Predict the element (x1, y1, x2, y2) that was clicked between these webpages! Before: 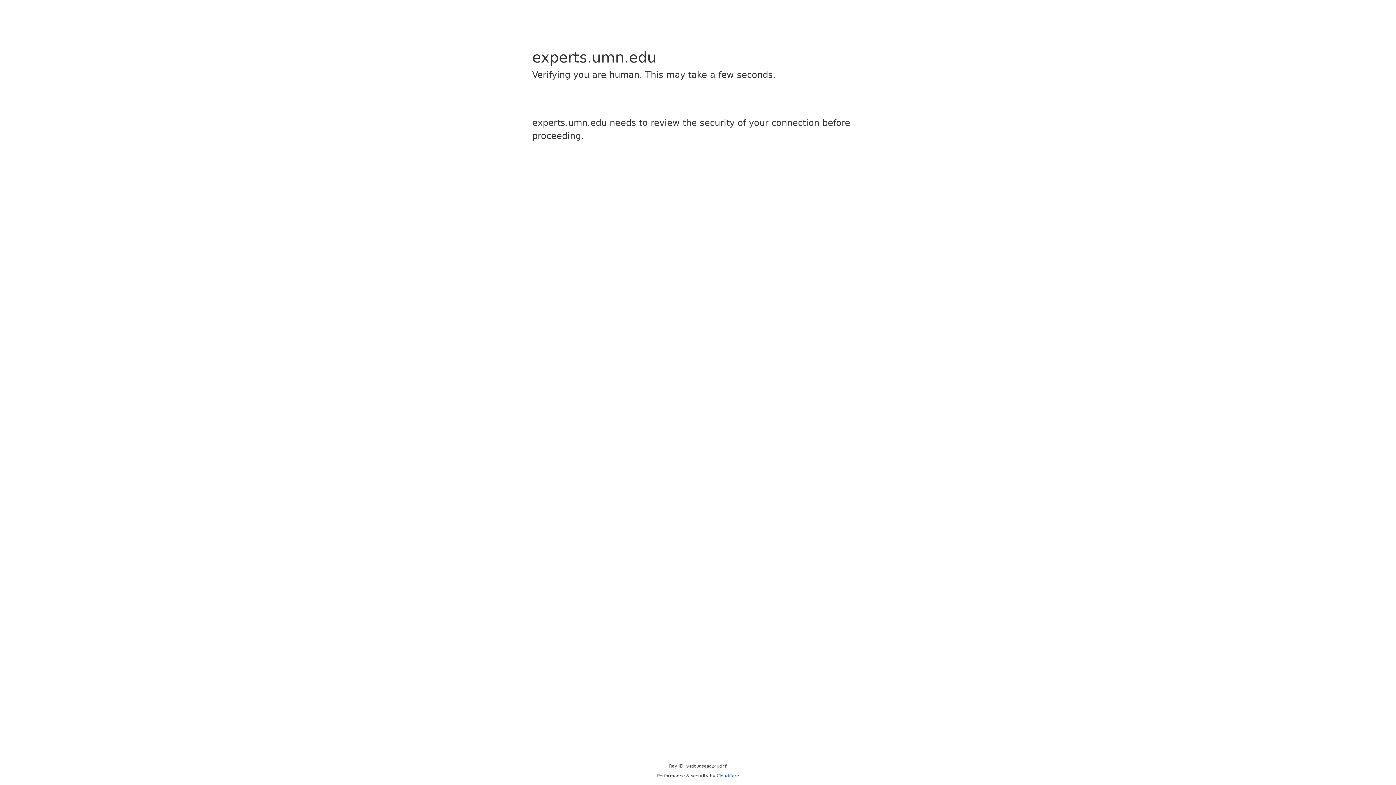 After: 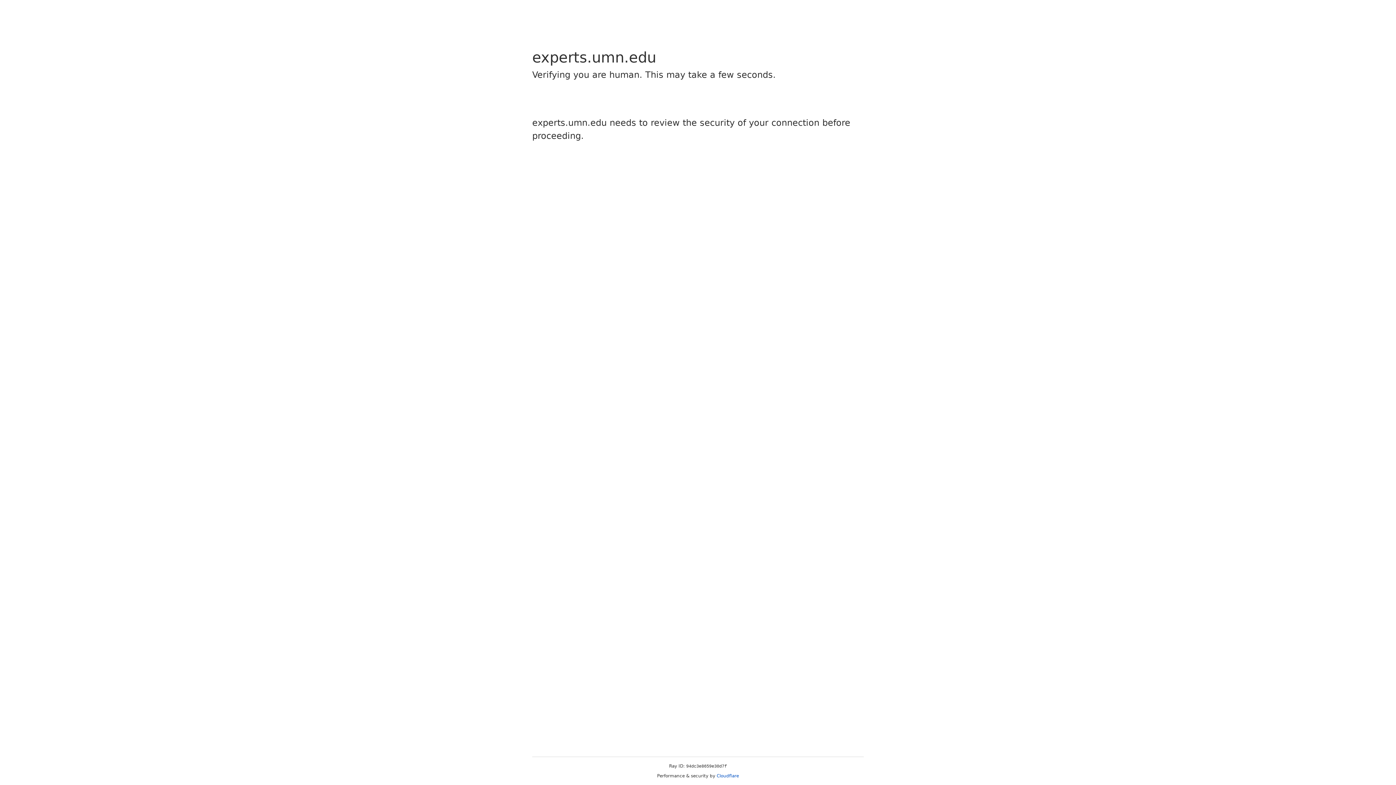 Action: bbox: (716, 773, 739, 778) label: Cloudflare